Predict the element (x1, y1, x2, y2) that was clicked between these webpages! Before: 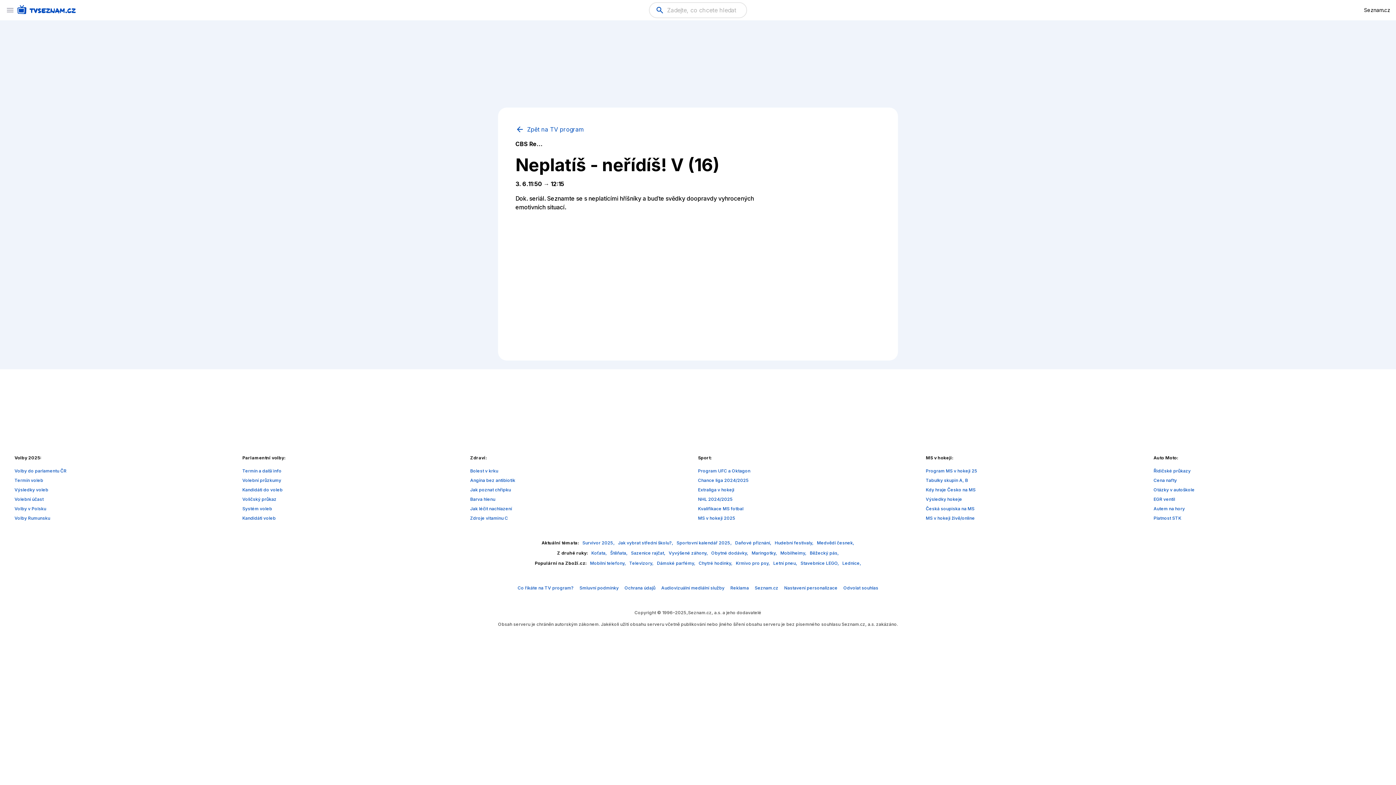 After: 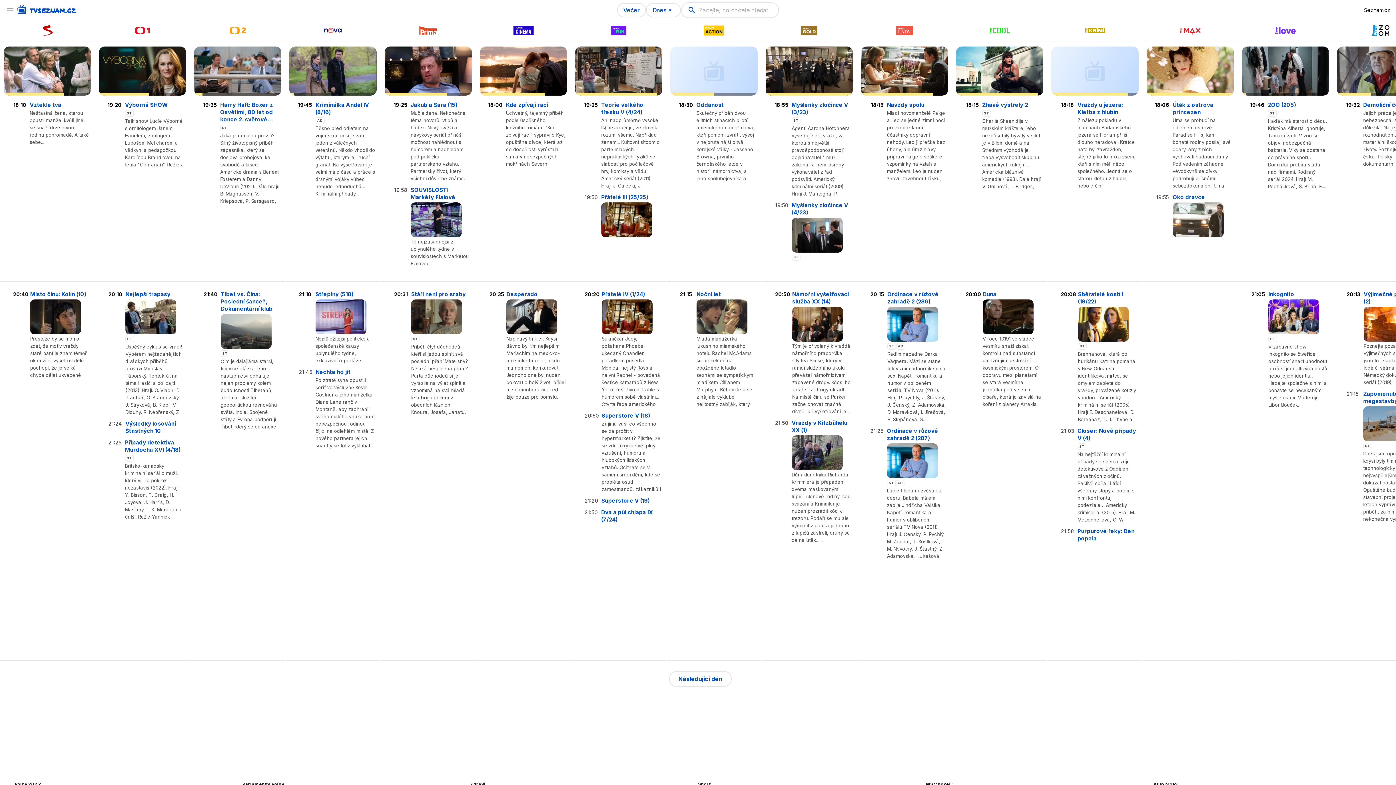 Action: label: Zpět na TV program bbox: (515, 125, 584, 133)